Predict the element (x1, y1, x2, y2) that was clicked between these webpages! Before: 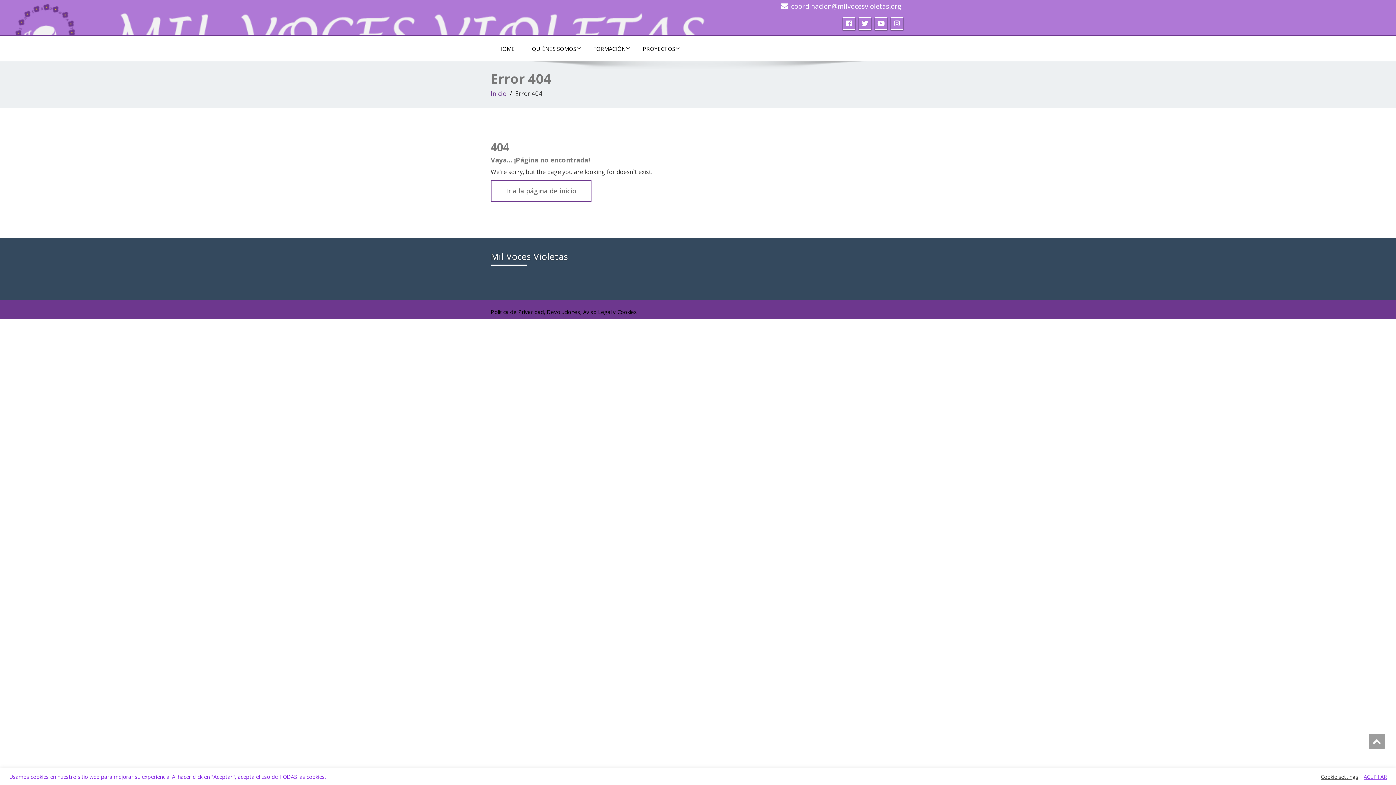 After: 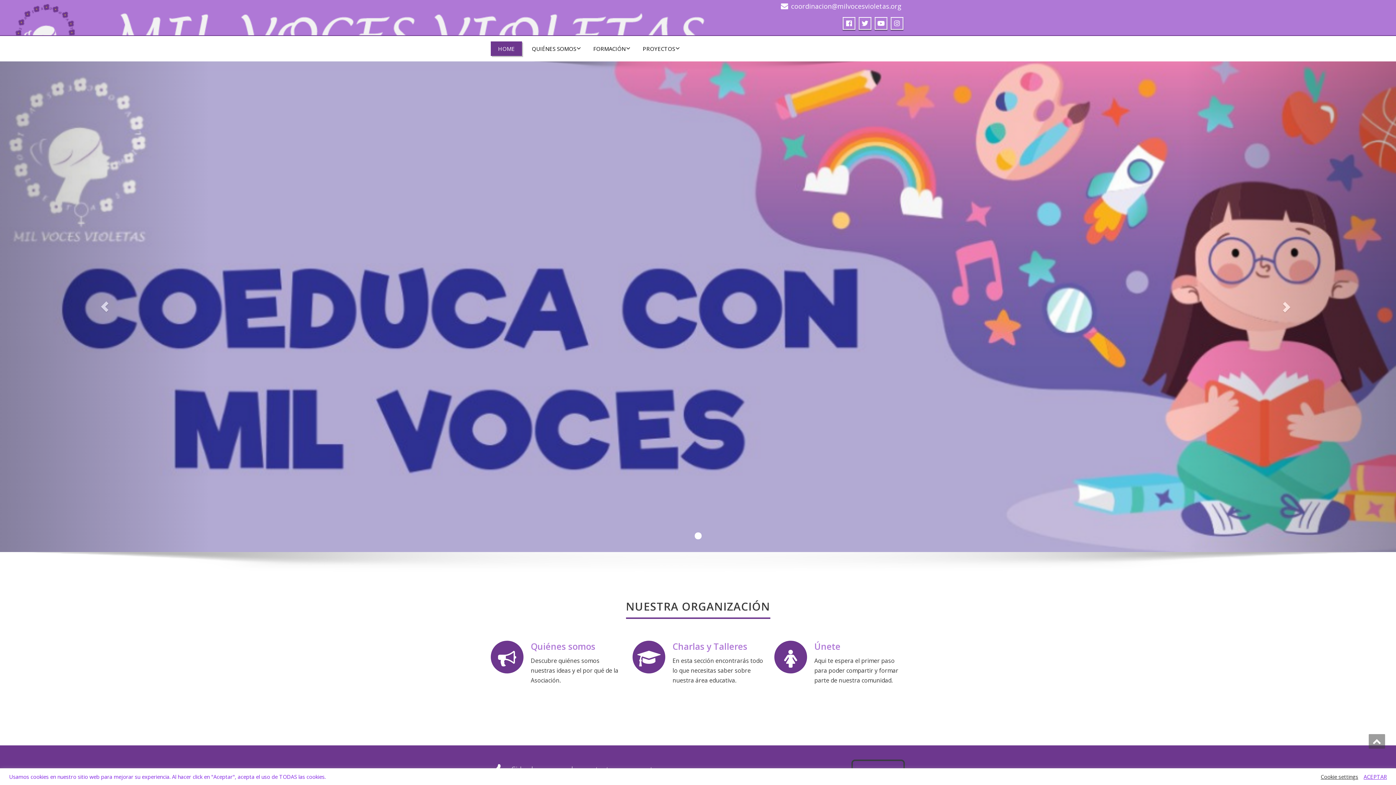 Action: bbox: (490, 180, 591, 201) label: Ir a la página de inicio